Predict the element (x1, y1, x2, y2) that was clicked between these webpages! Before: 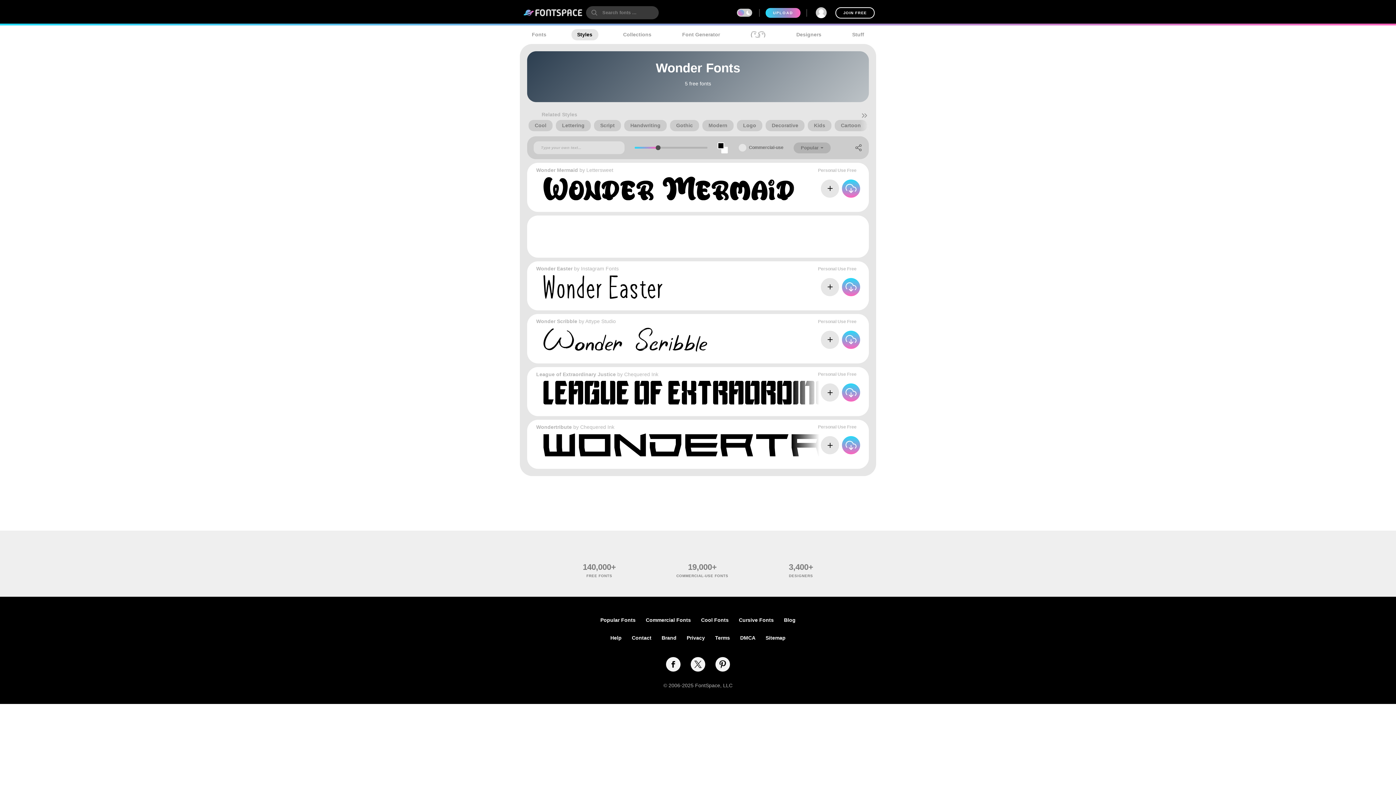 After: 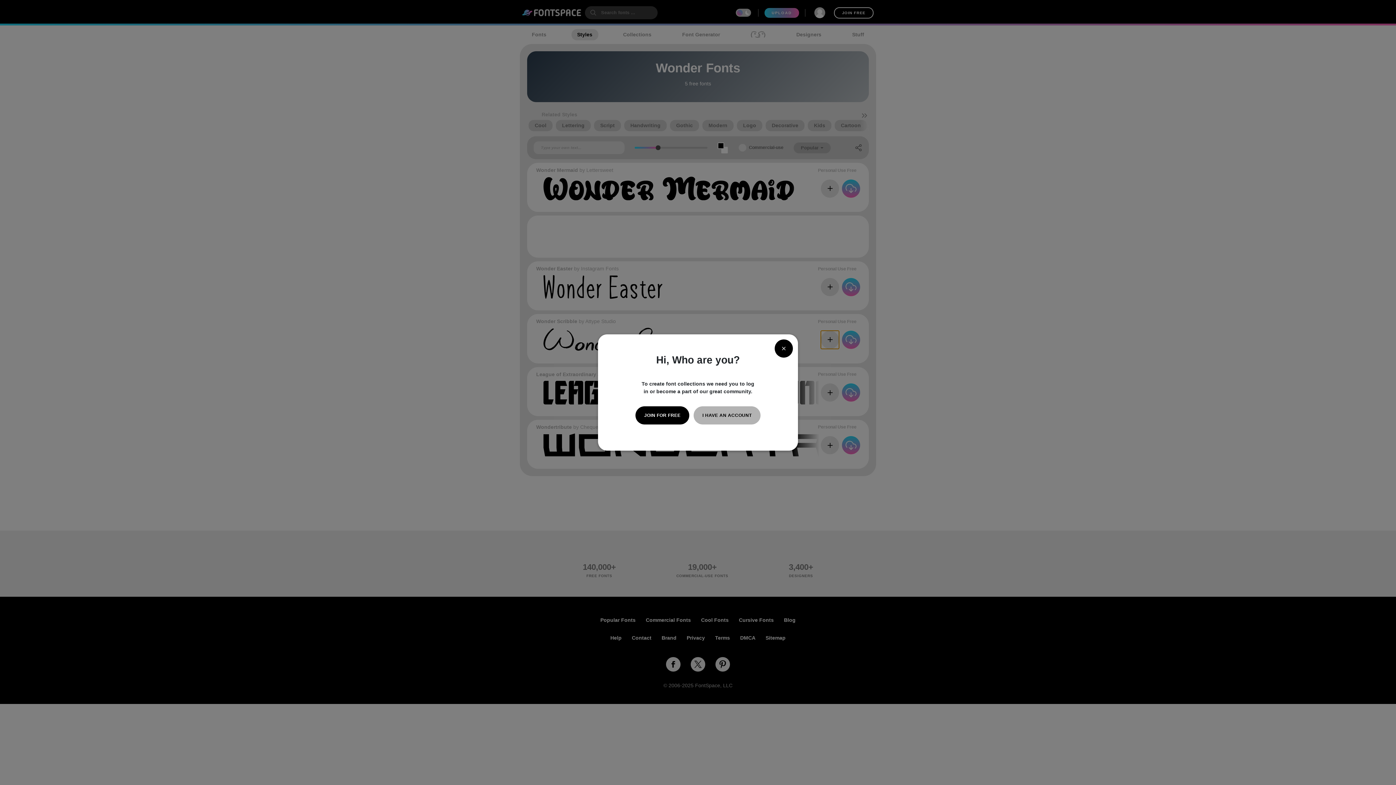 Action: bbox: (821, 330, 839, 349)